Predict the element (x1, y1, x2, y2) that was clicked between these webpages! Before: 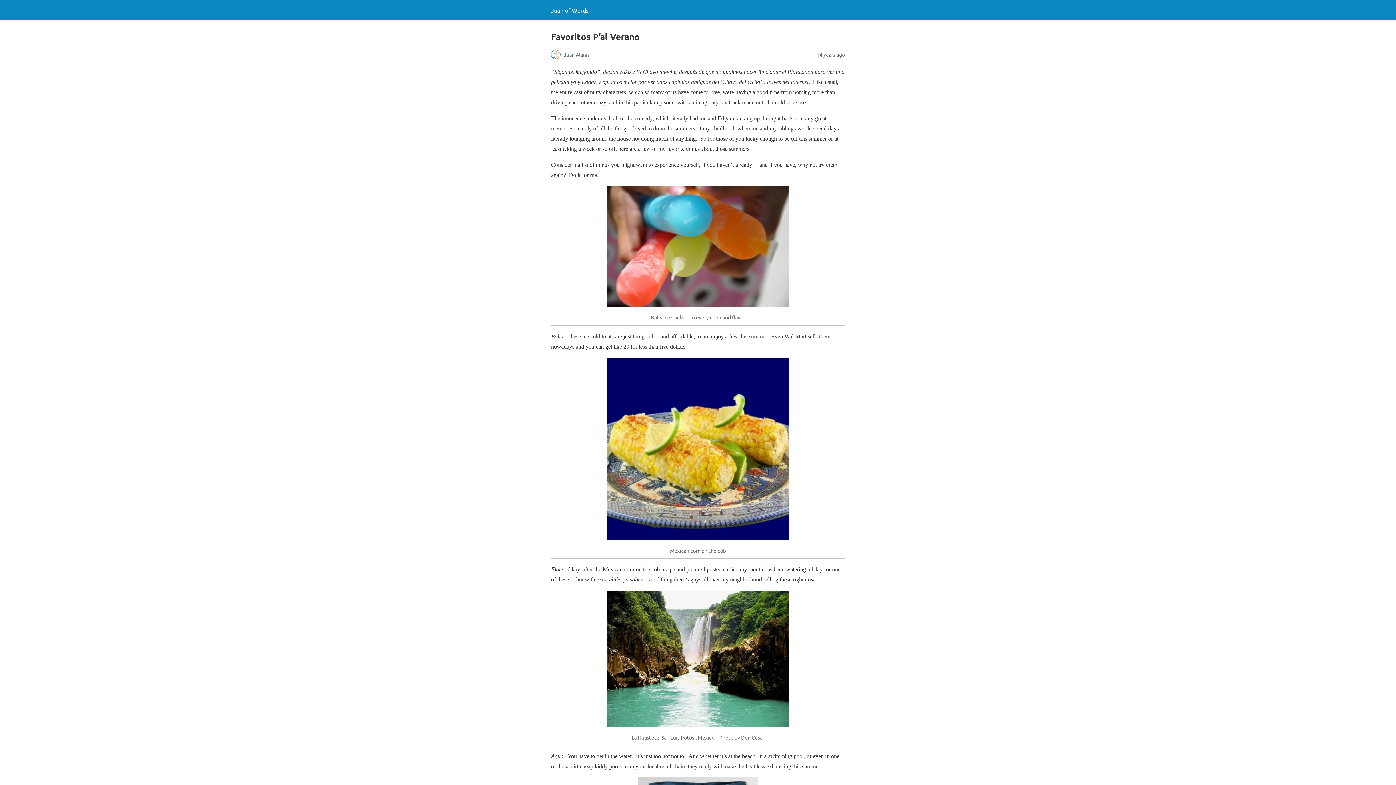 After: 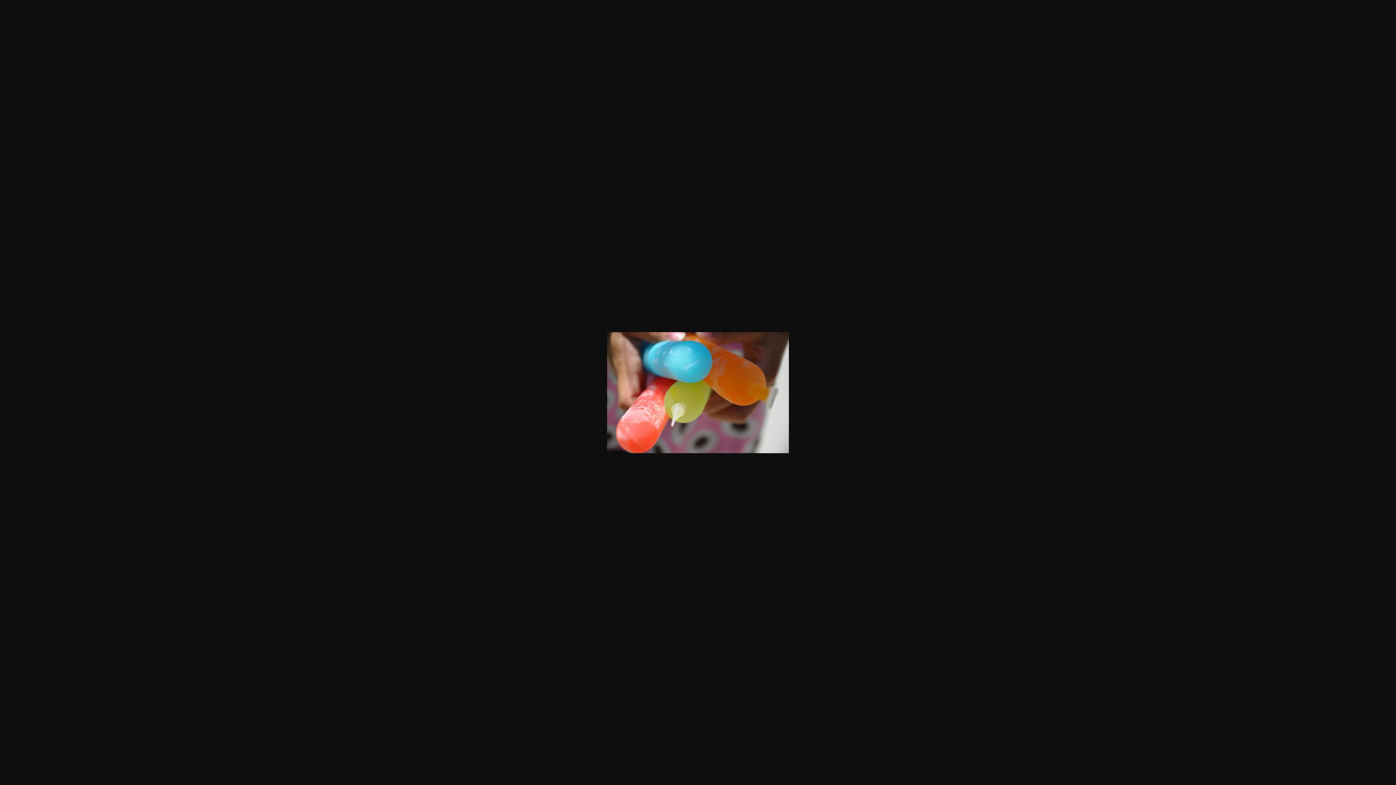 Action: bbox: (607, 302, 789, 308)